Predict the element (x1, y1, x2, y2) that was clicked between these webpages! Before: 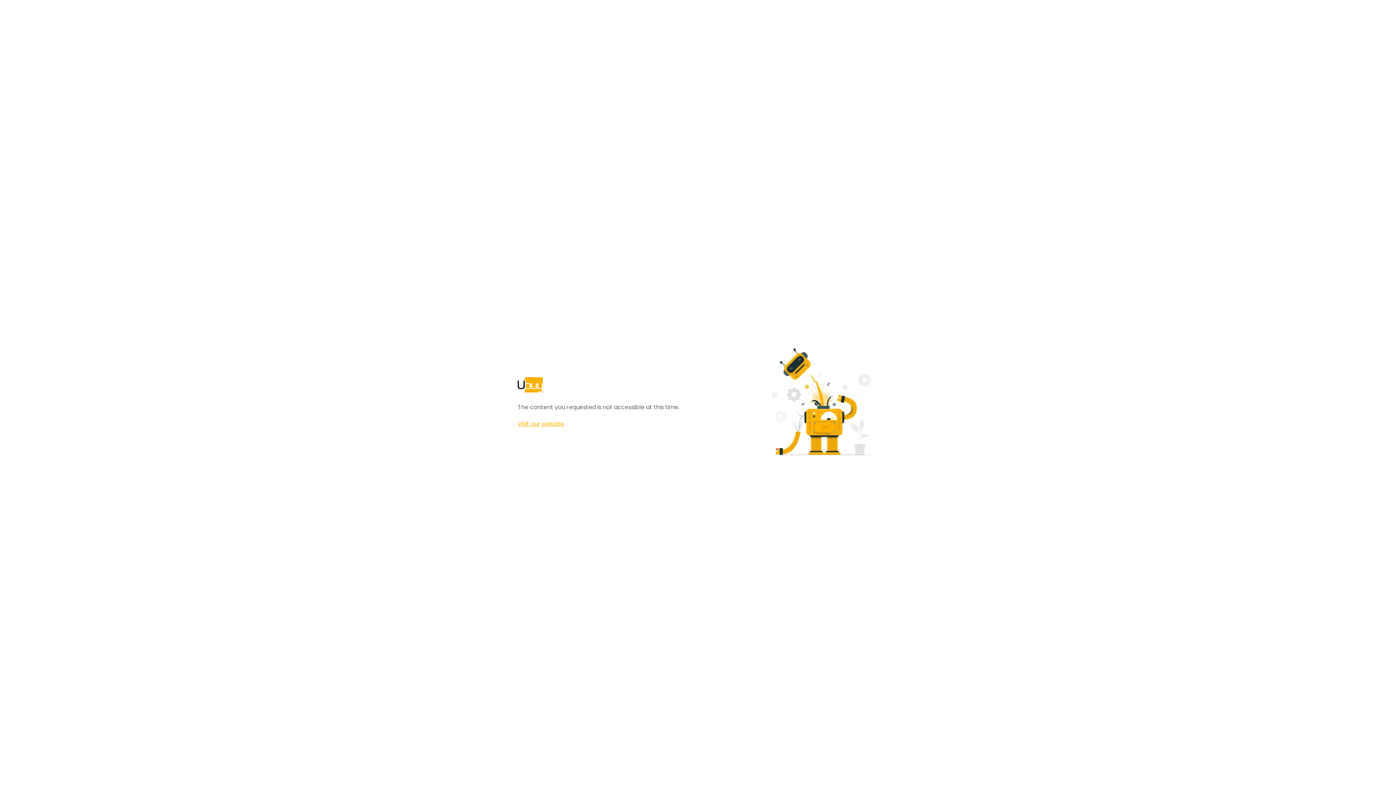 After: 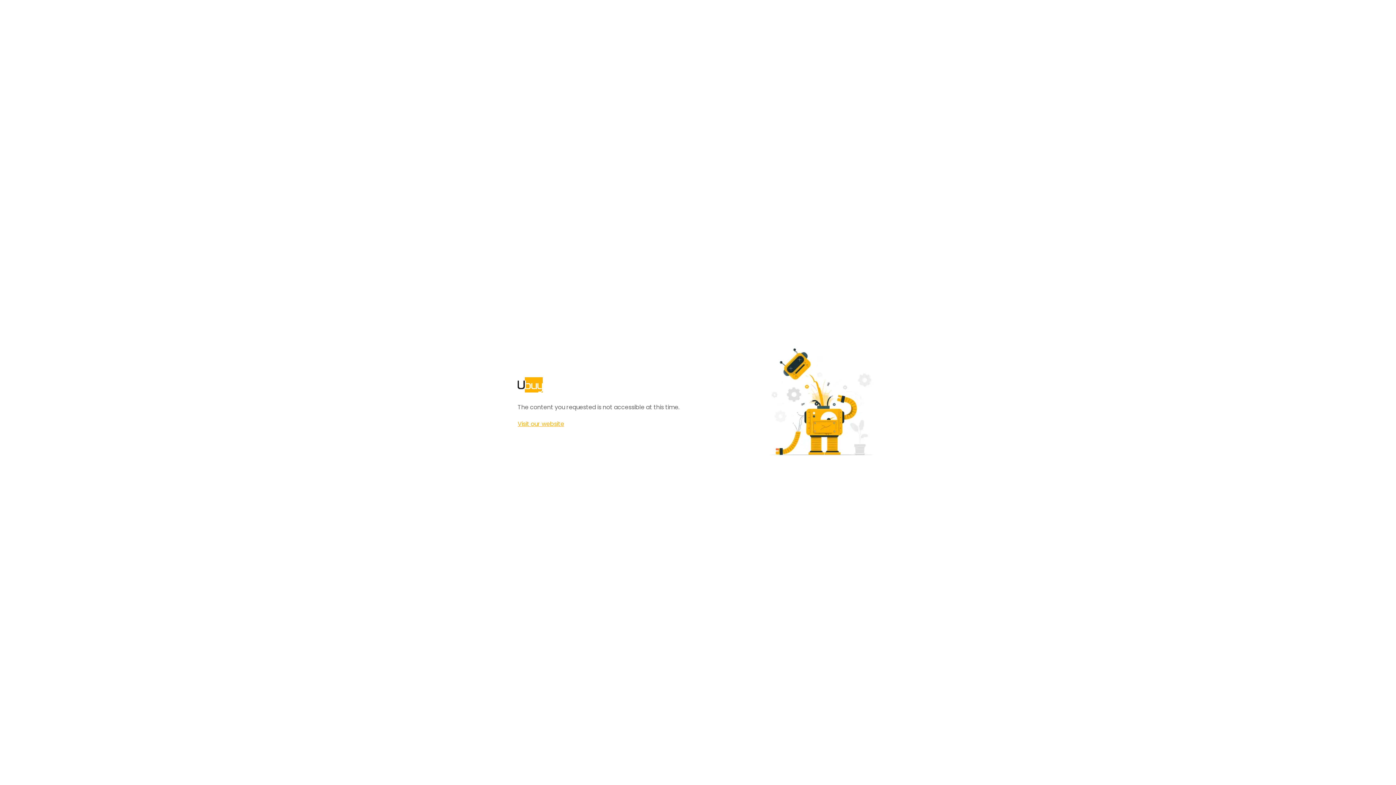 Action: label: Visit our website bbox: (517, 420, 564, 428)